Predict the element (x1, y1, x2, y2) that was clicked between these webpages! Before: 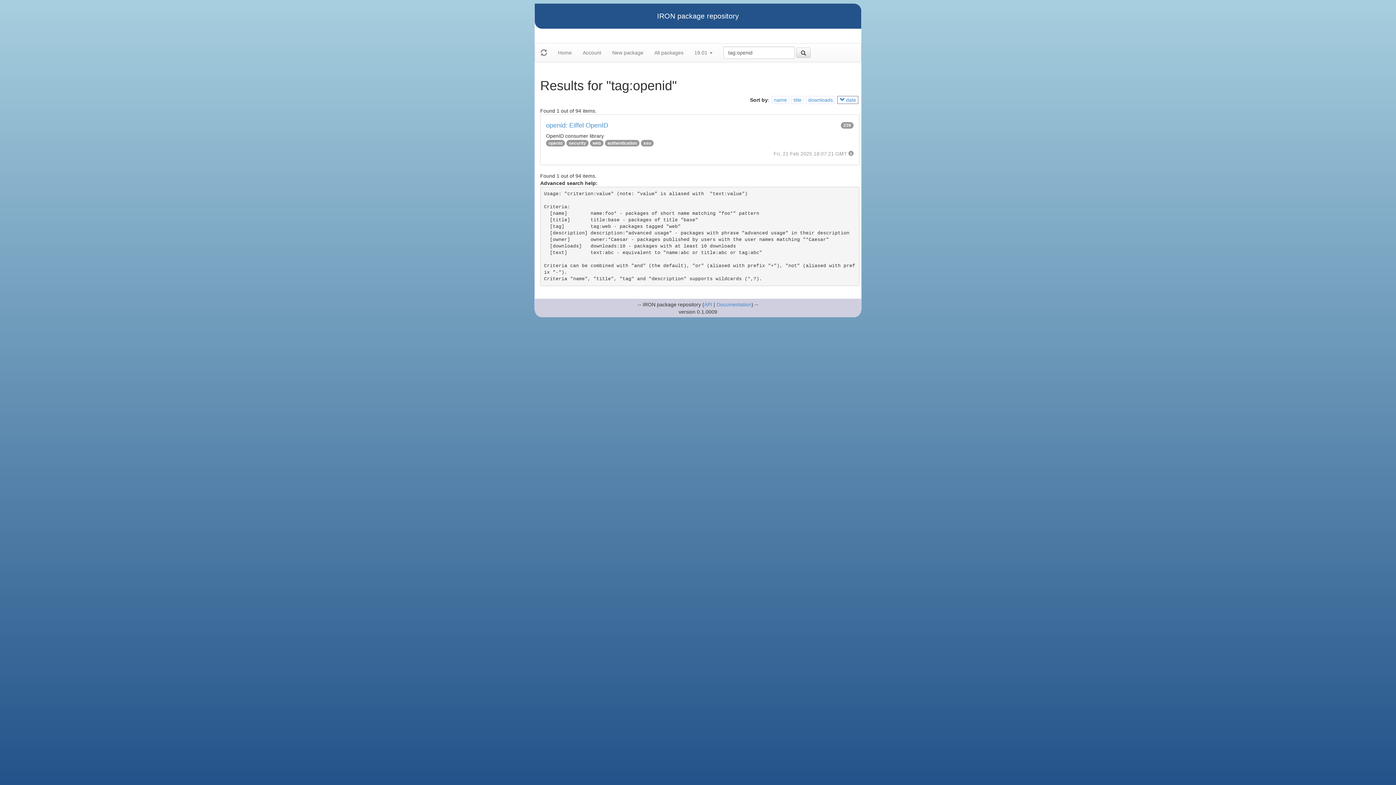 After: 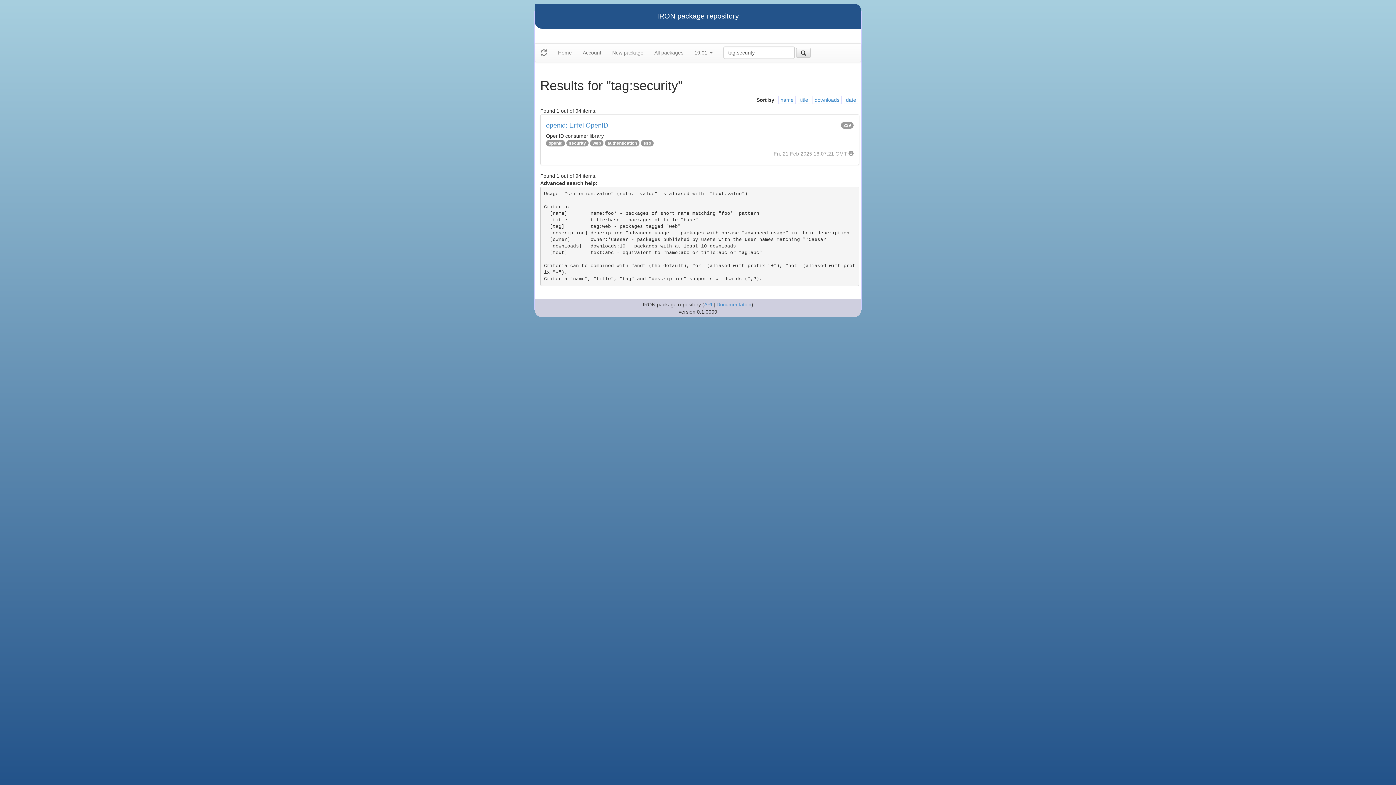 Action: label: security bbox: (569, 140, 586, 145)